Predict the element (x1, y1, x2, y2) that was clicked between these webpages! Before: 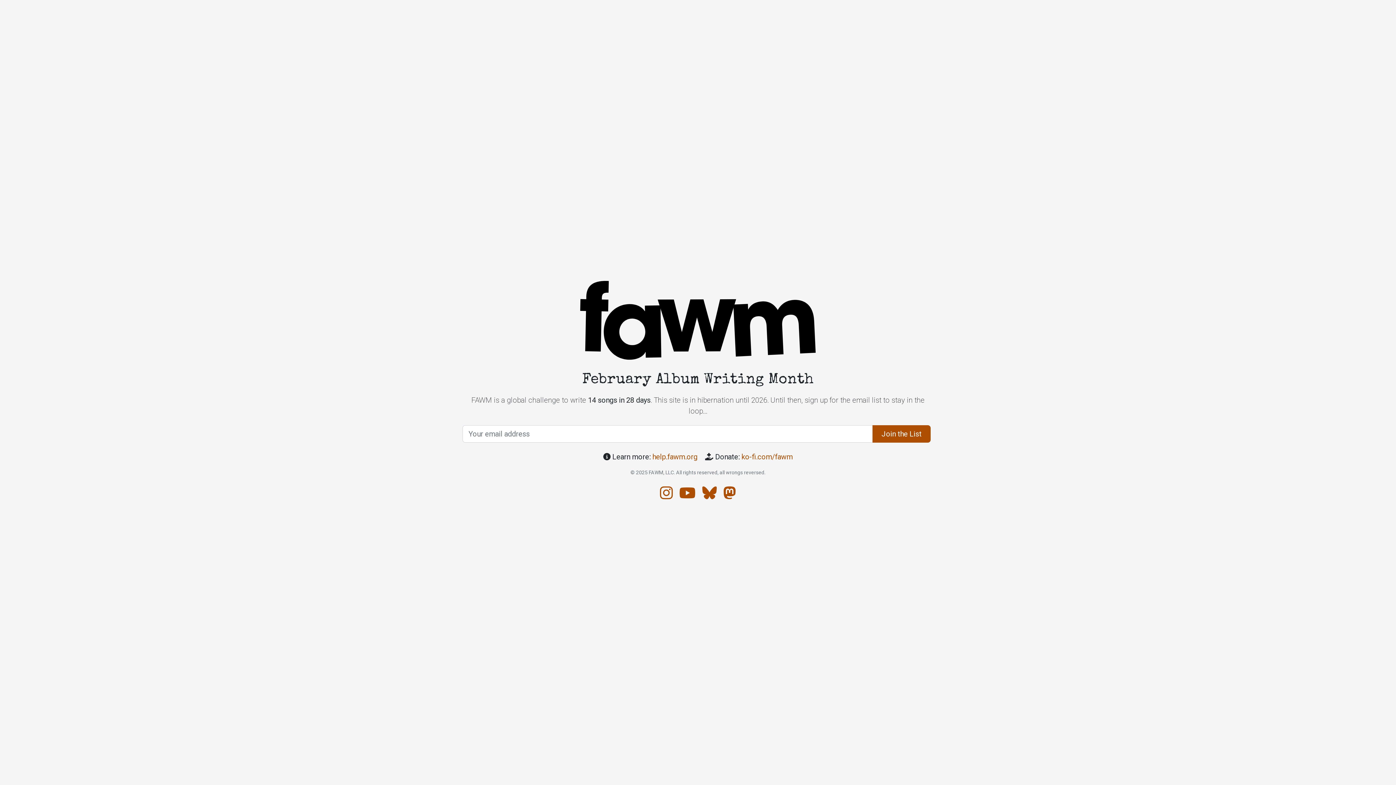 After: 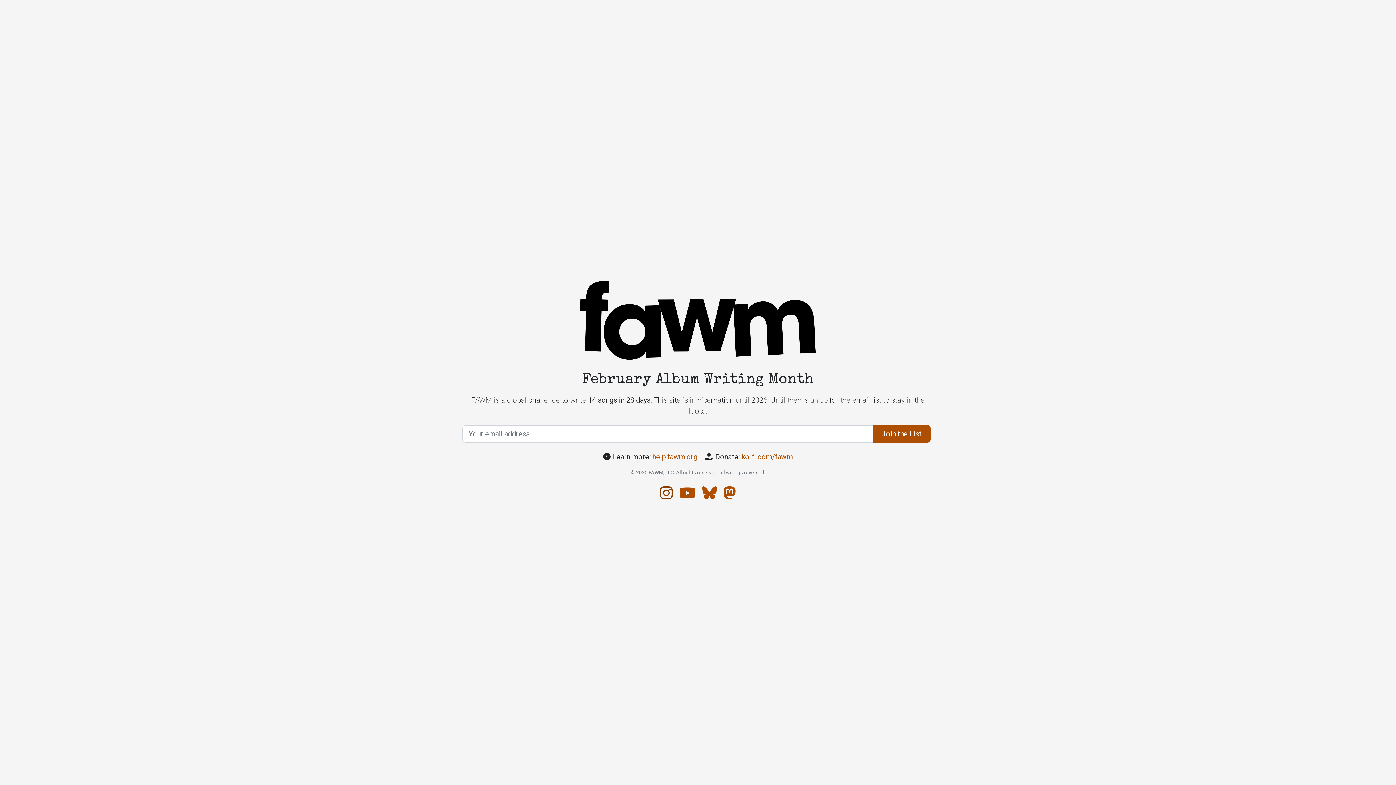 Action: label: Instagram bbox: (660, 484, 672, 502)